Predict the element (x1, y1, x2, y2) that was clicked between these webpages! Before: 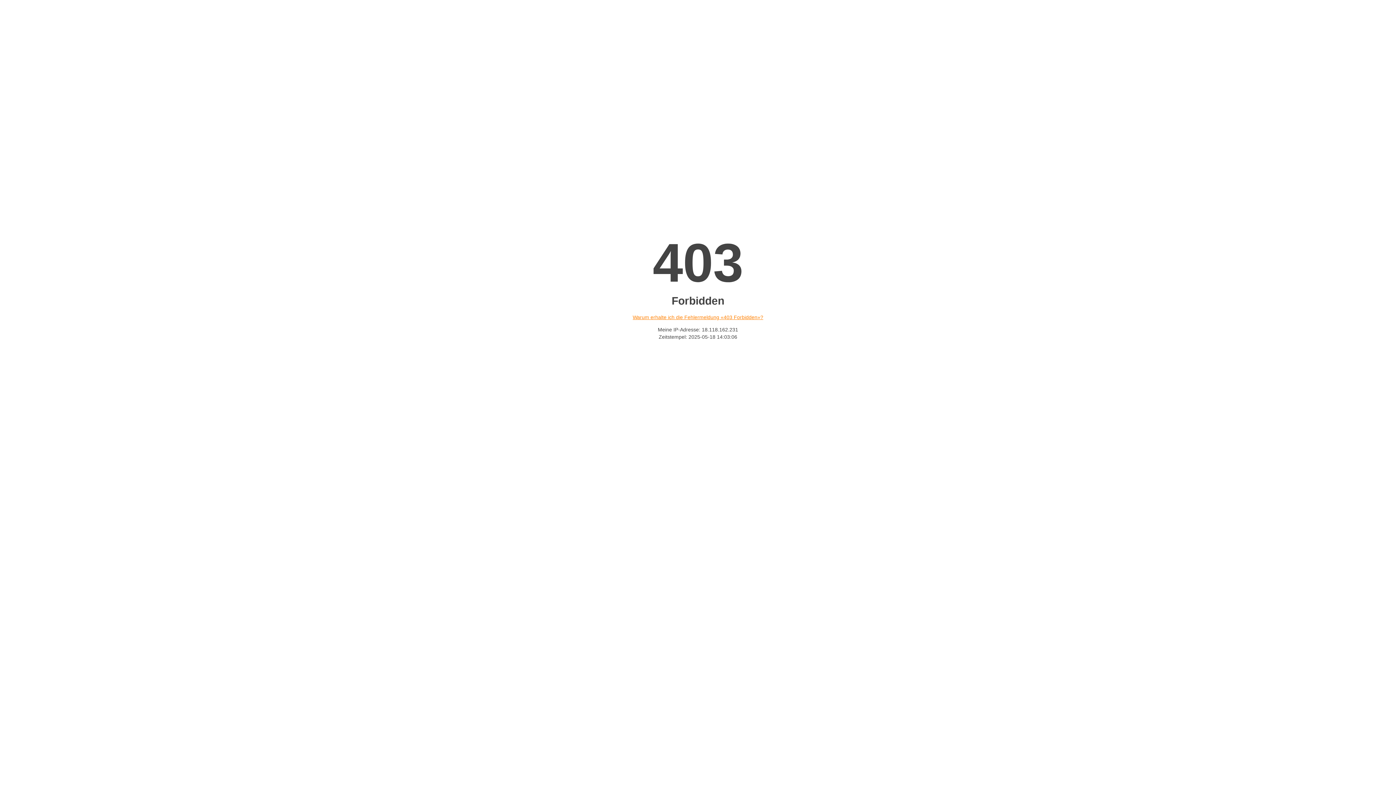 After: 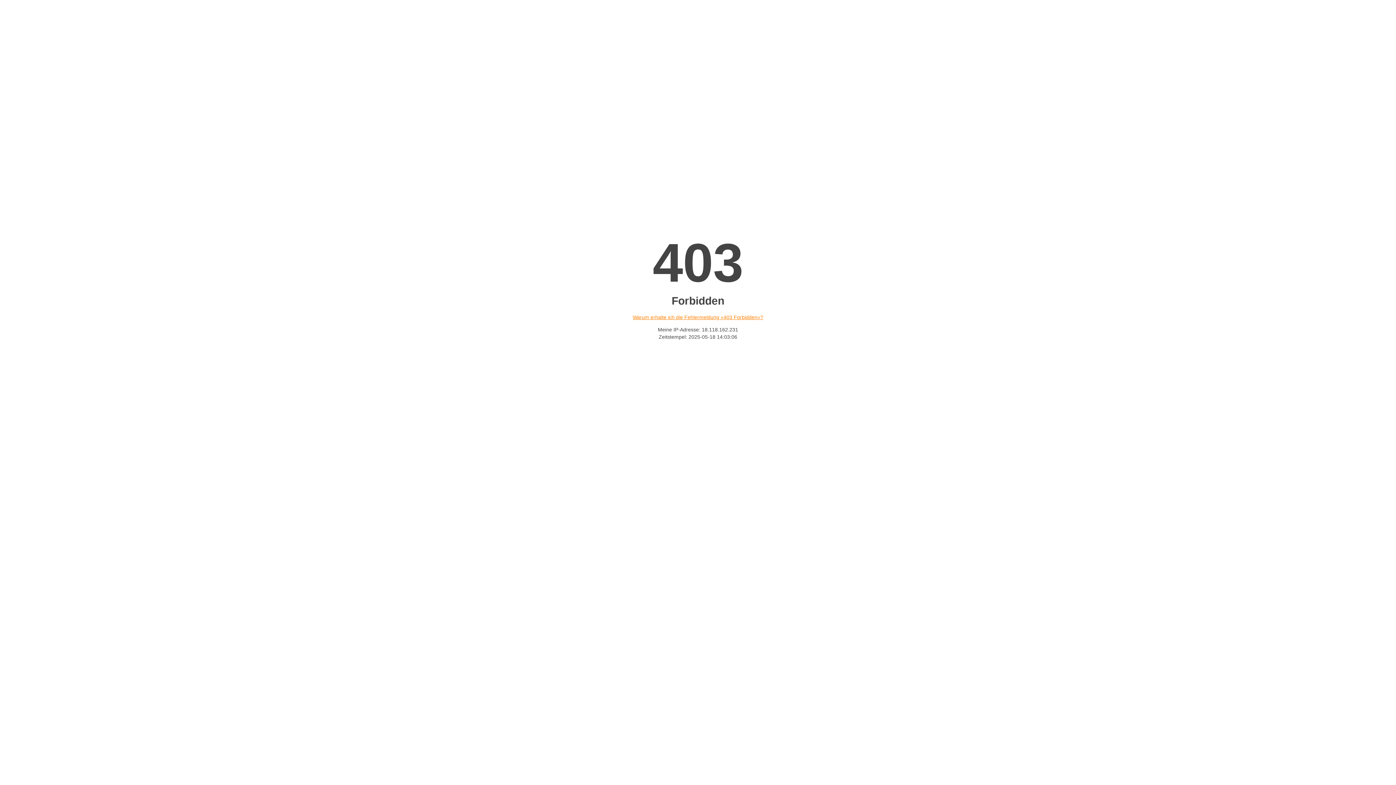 Action: bbox: (632, 314, 763, 320) label: Warum erhalte ich die Fehlermeldung «403 Forbidden»?